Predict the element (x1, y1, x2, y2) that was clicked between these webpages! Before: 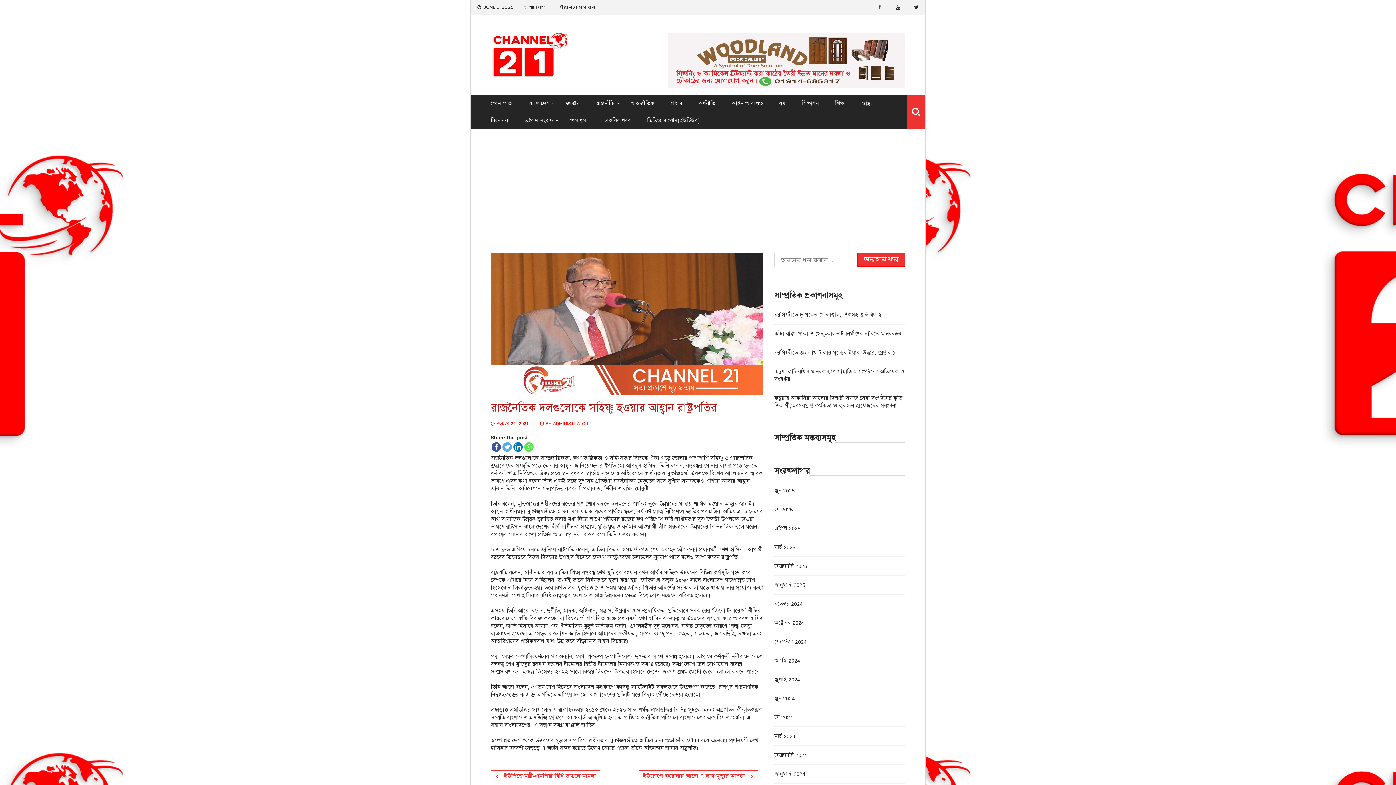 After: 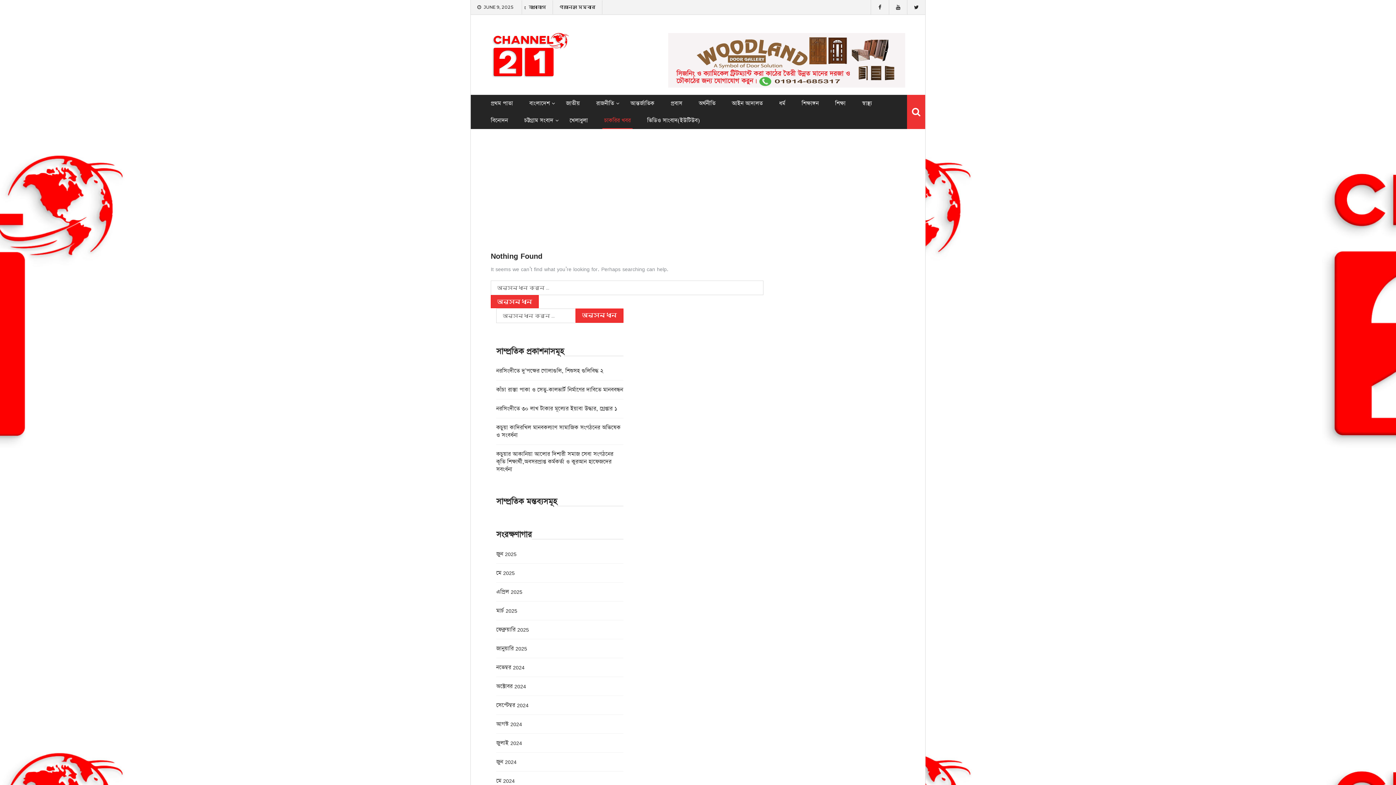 Action: bbox: (597, 112, 638, 129) label: চাকরির খবর